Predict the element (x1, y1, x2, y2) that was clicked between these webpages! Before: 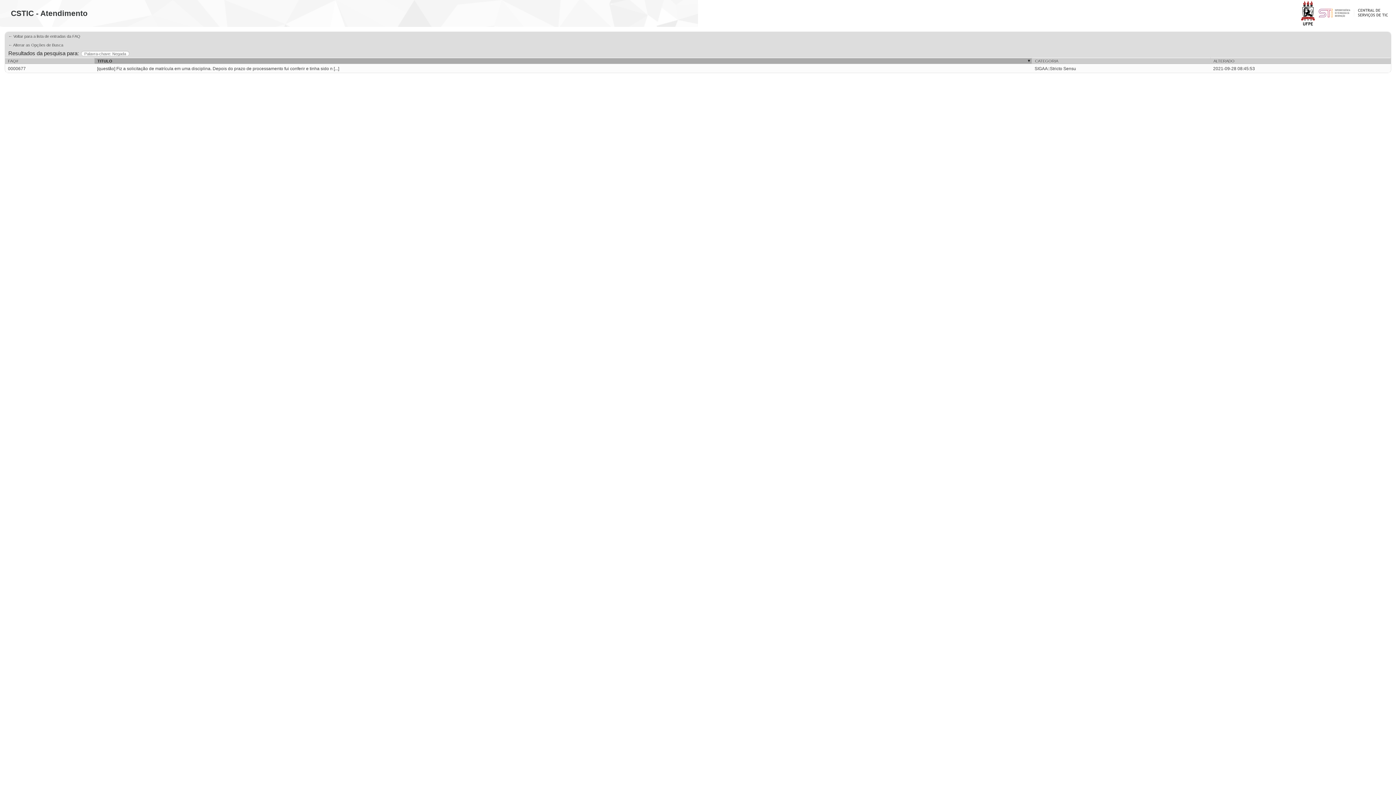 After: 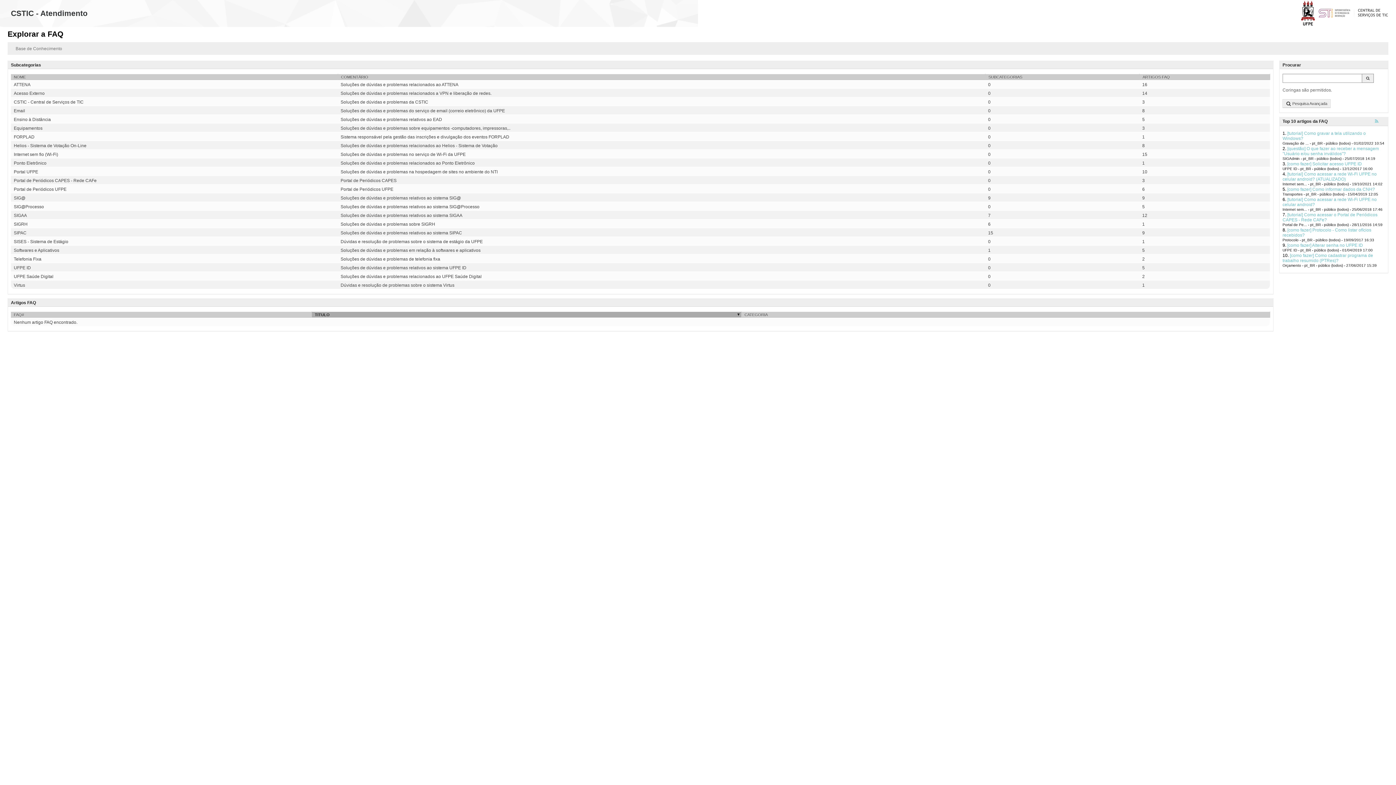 Action: bbox: (8, 34, 80, 38) label: ← Voltar para a lista de entradas da FAQ